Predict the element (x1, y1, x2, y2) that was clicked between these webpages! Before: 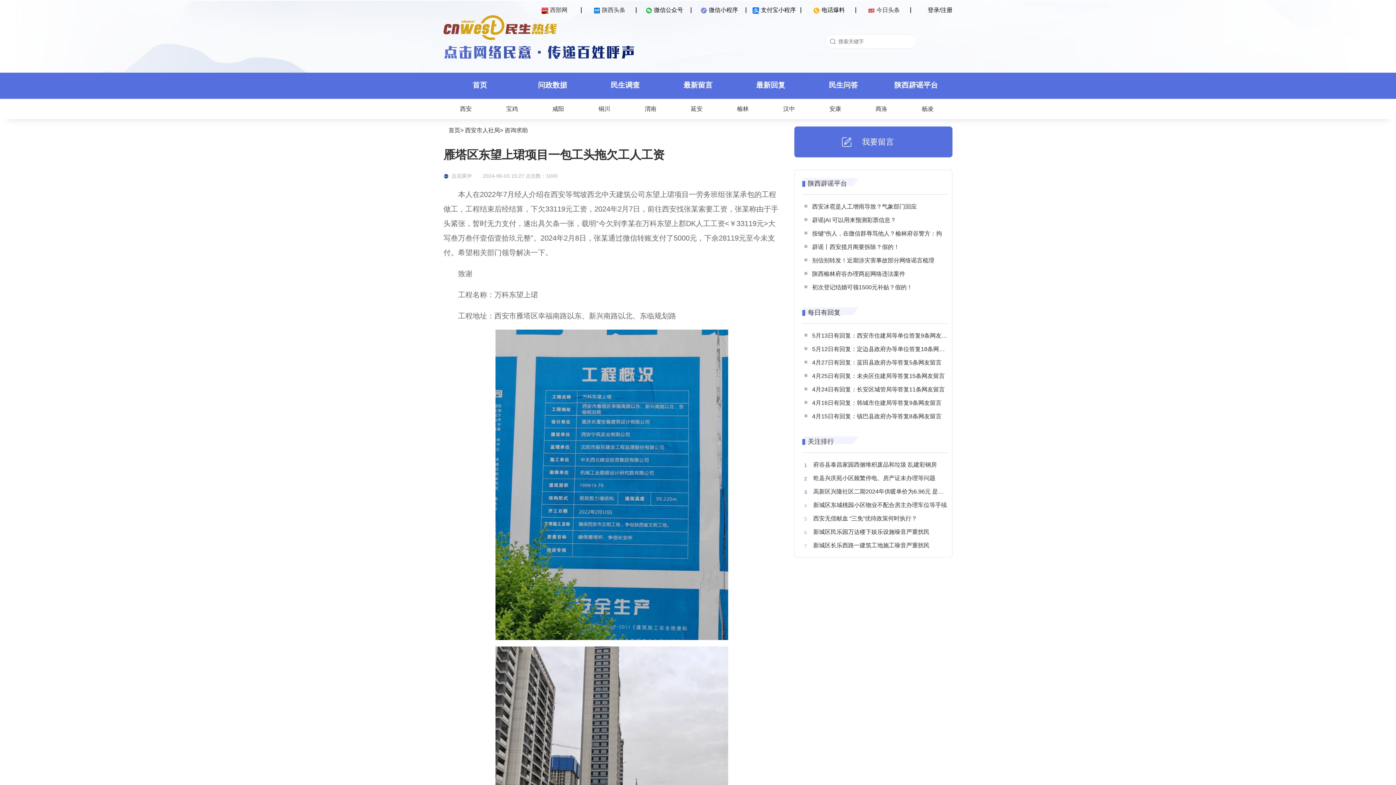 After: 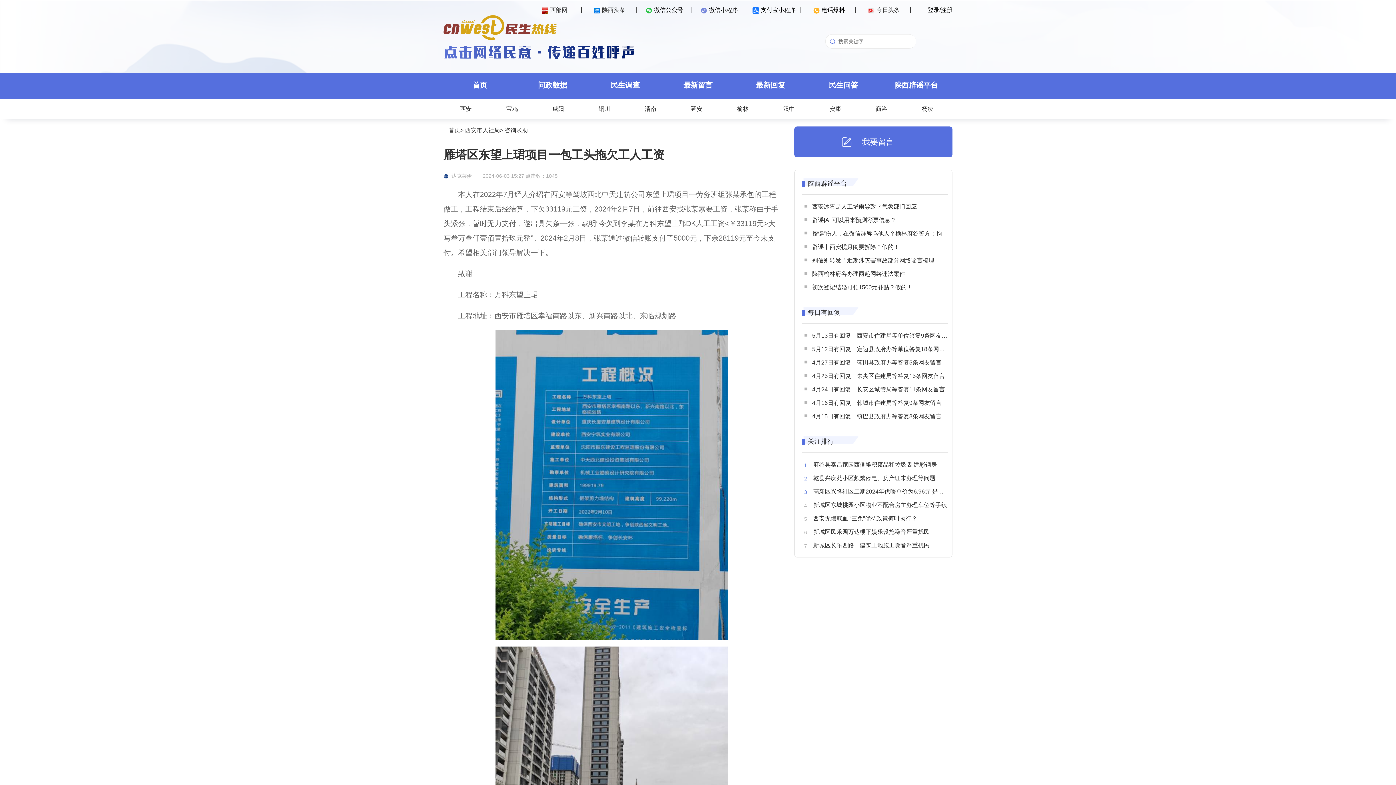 Action: label: 初次登记结婚可领1500元补贴？假的！ bbox: (812, 284, 912, 290)